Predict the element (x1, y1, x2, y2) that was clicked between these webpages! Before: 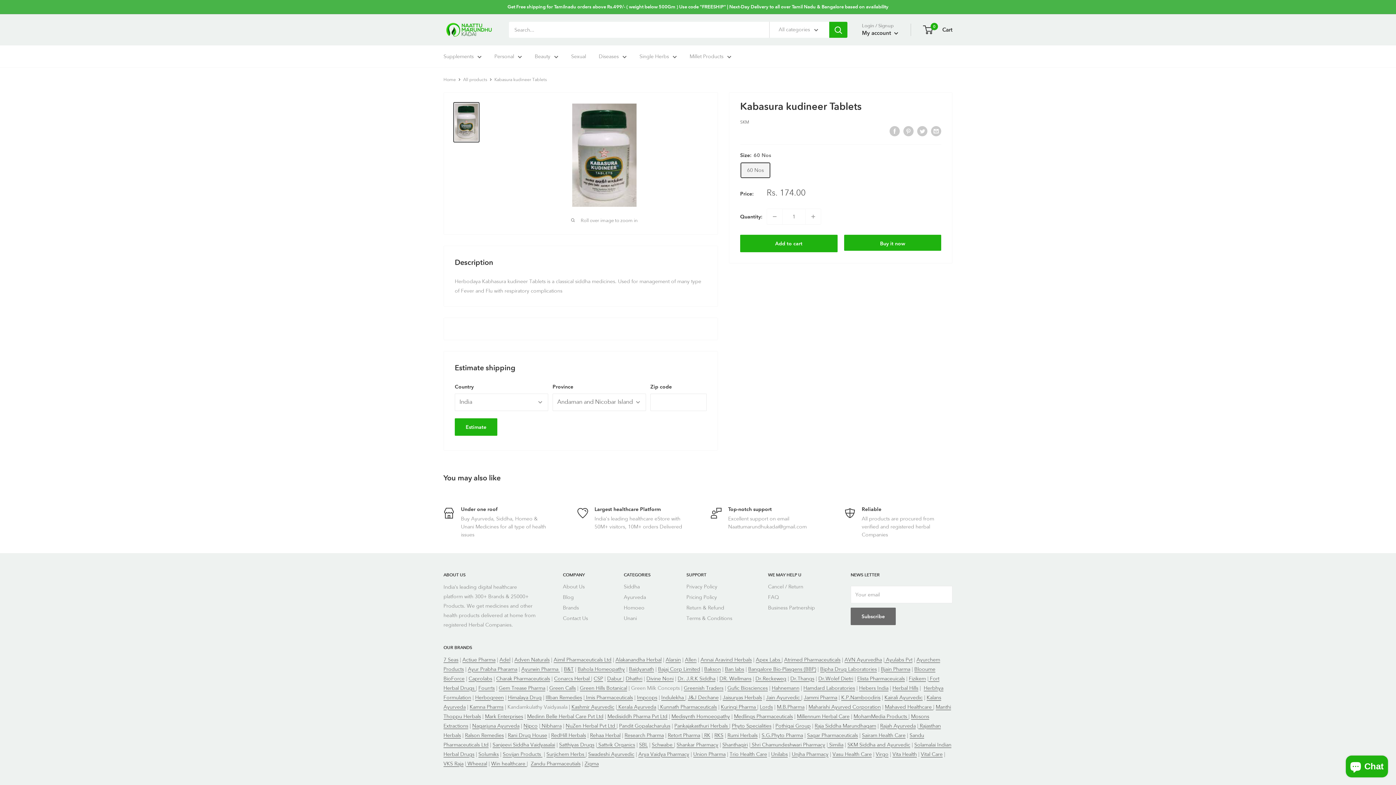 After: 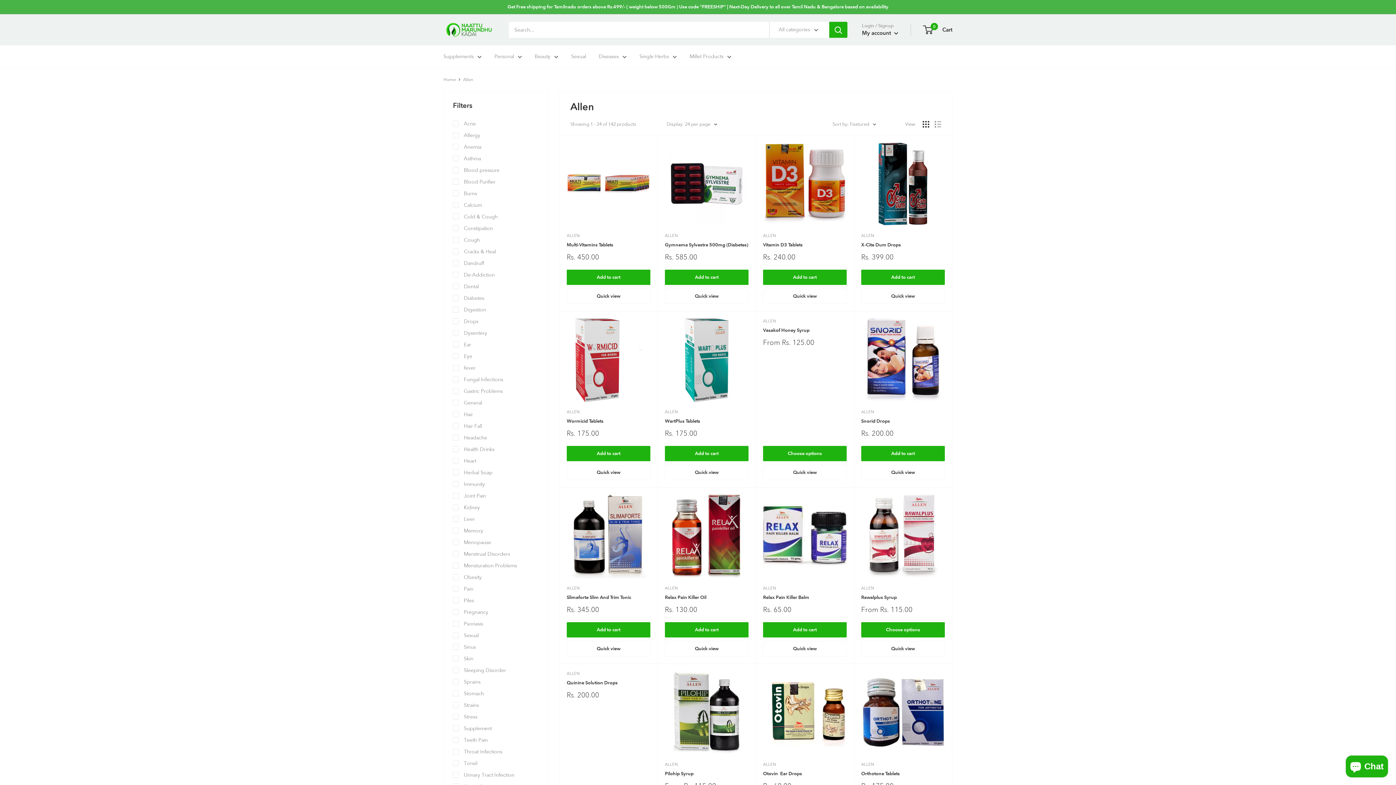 Action: bbox: (685, 656, 696, 663) label: Allen